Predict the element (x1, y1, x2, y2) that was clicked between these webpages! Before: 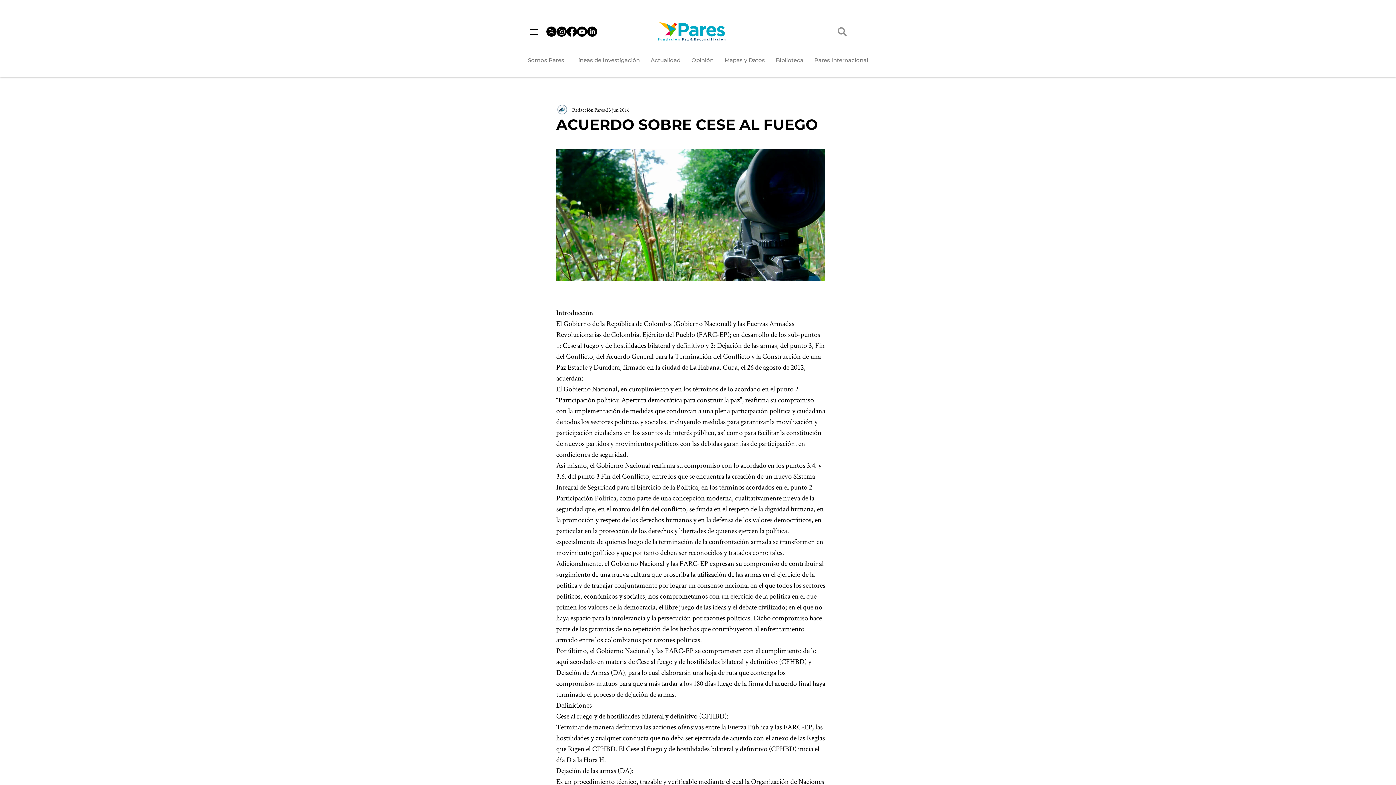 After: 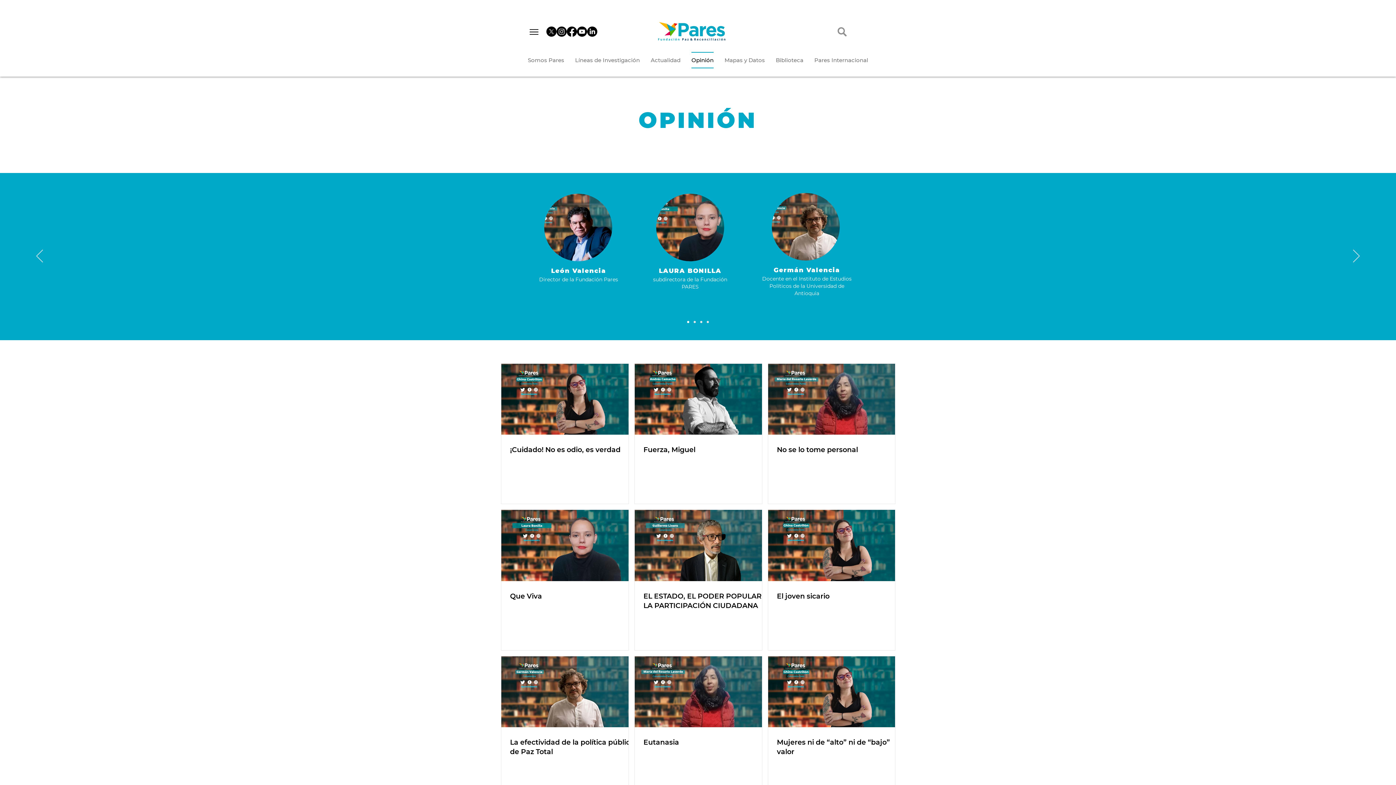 Action: bbox: (686, 52, 719, 68) label: Opinión